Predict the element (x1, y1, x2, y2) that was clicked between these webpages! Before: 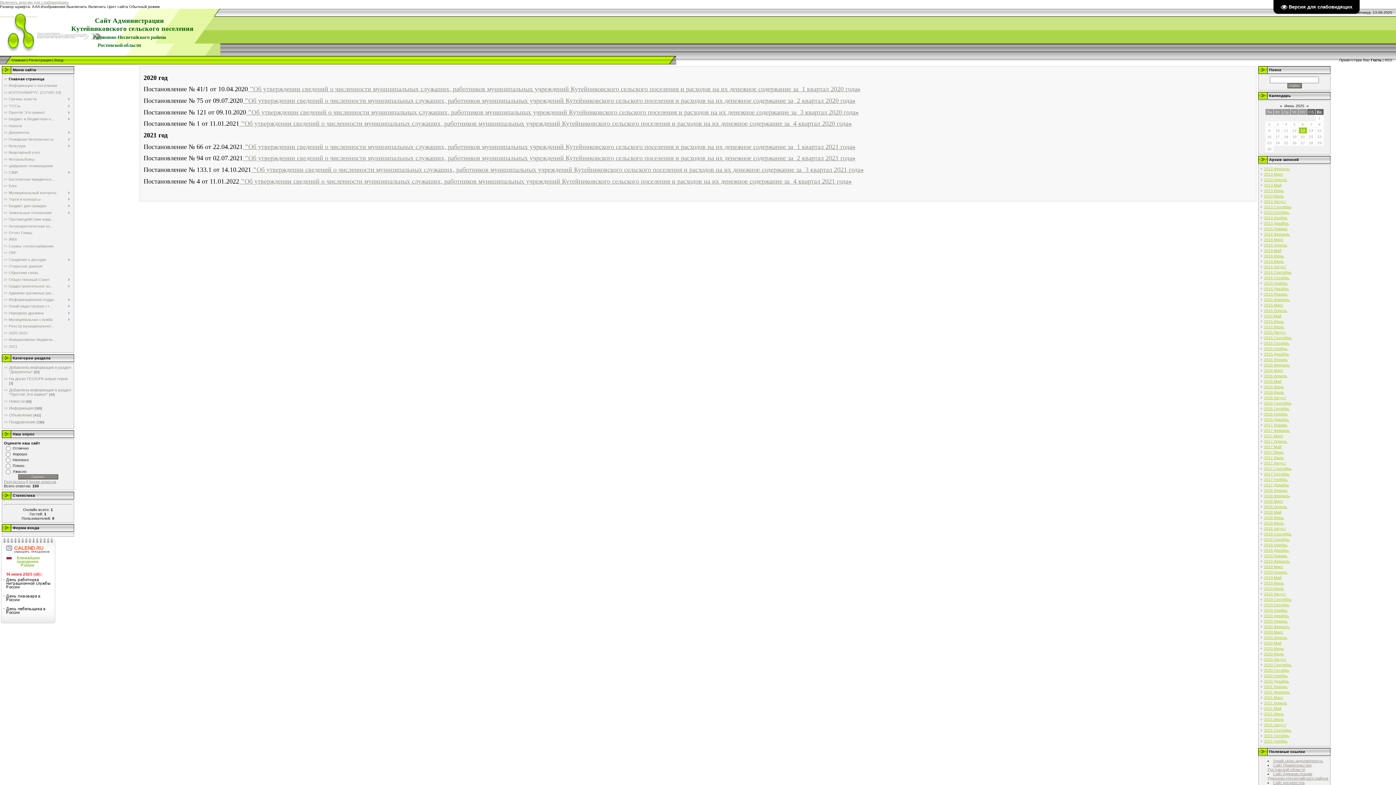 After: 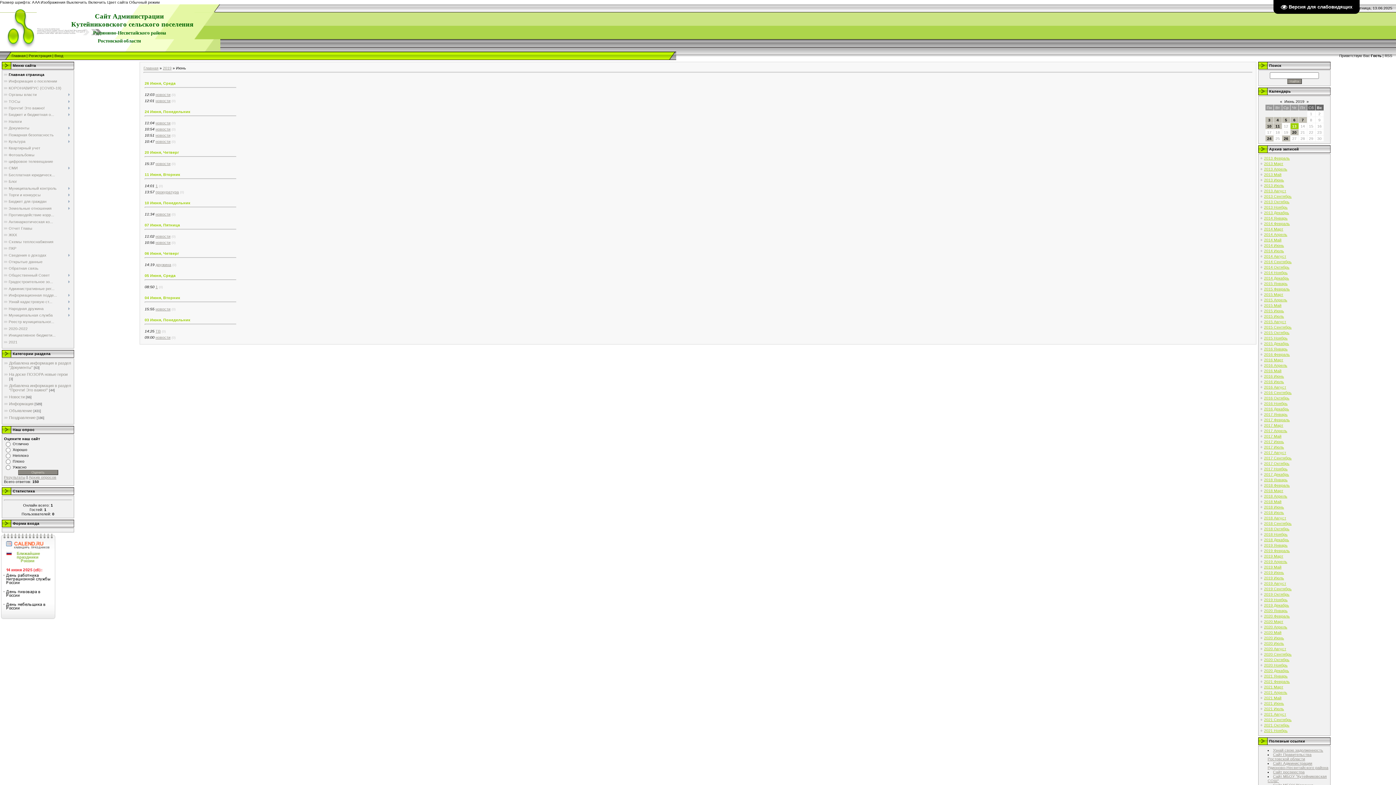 Action: bbox: (1264, 581, 1284, 585) label: 2019 Июнь